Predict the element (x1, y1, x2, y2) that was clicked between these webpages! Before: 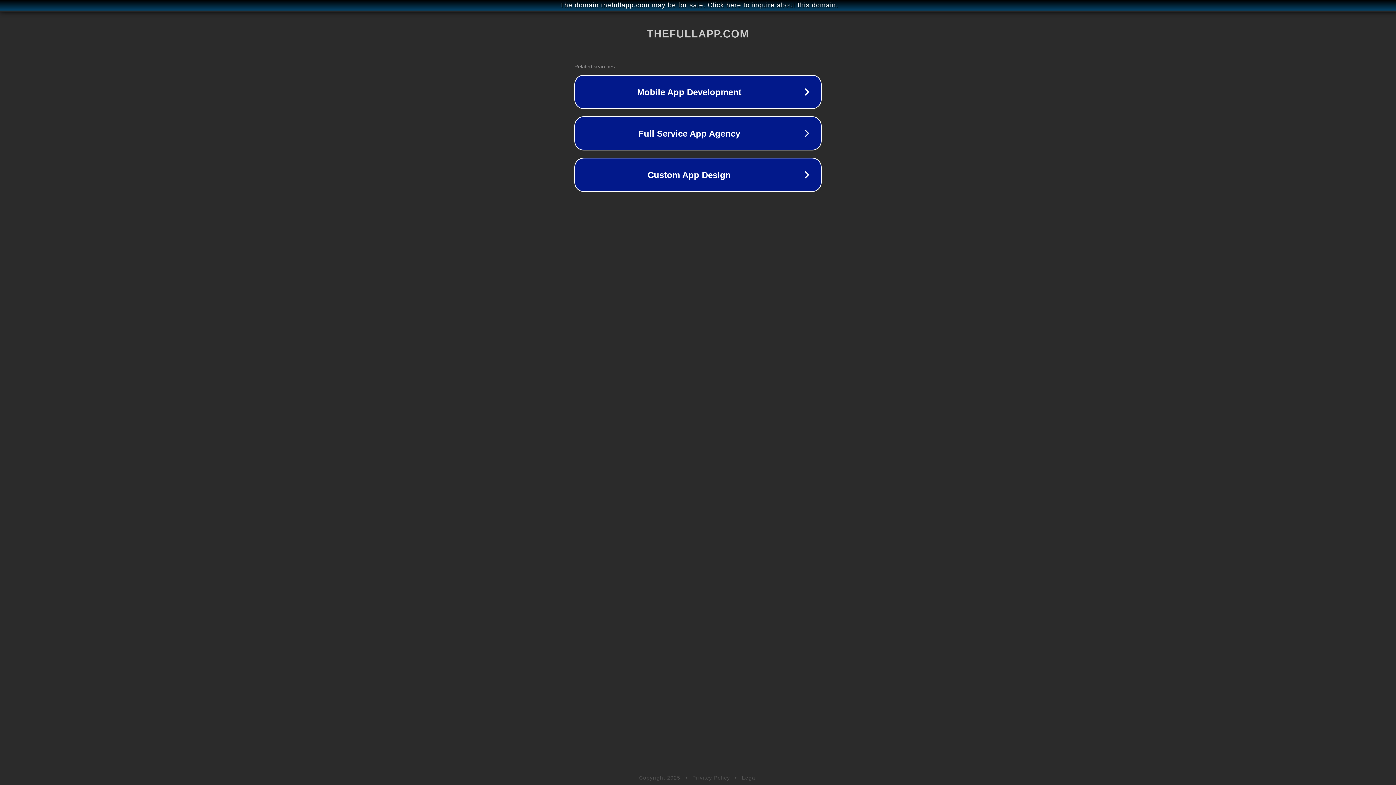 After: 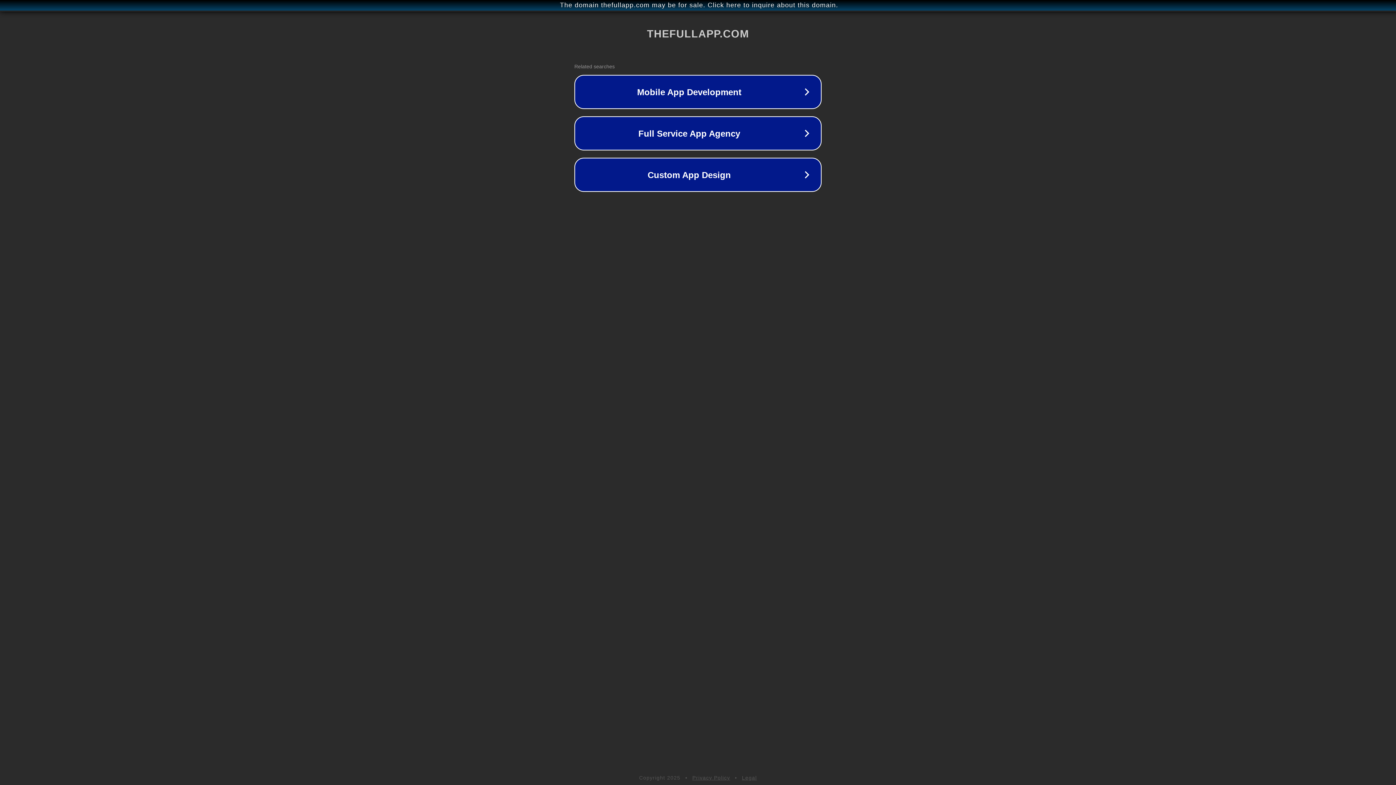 Action: label: Privacy Policy bbox: (692, 775, 730, 781)